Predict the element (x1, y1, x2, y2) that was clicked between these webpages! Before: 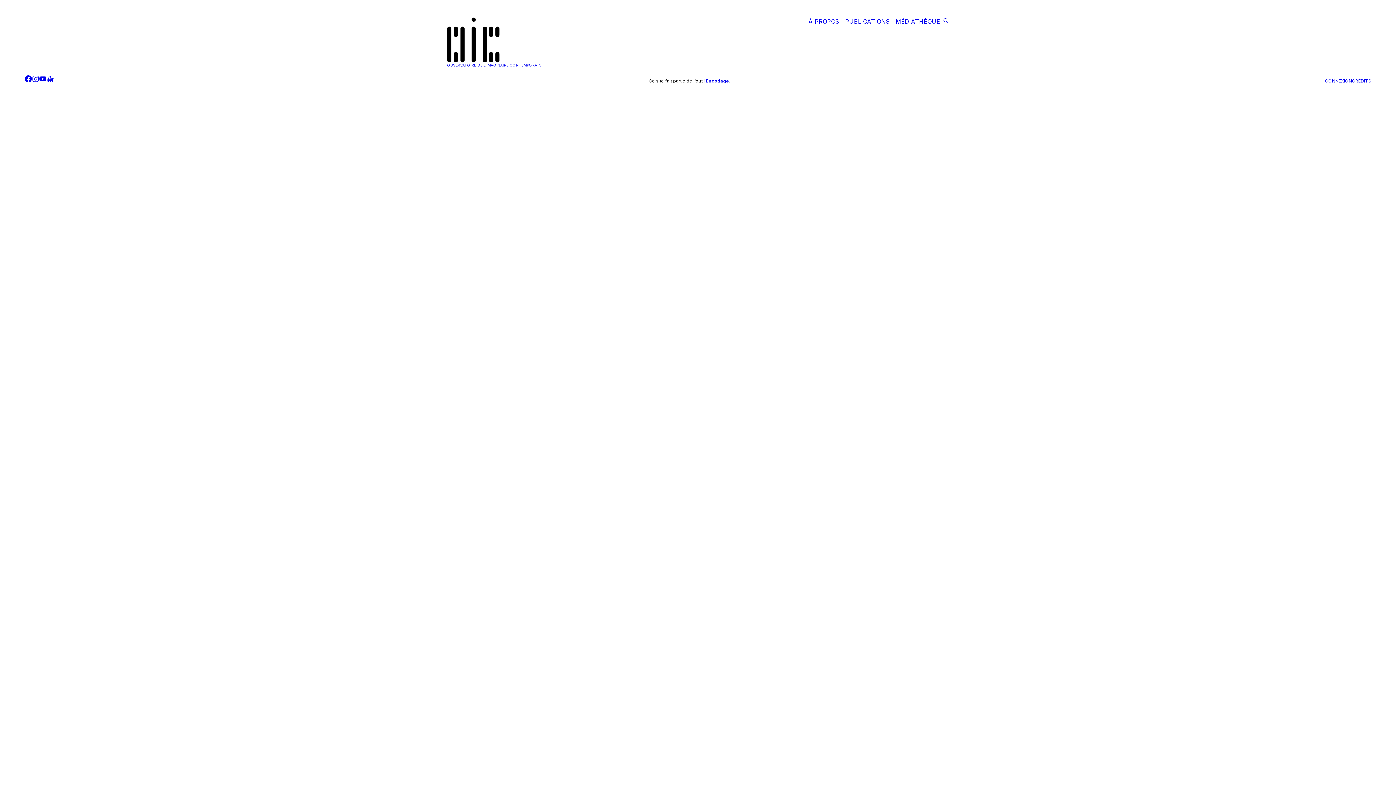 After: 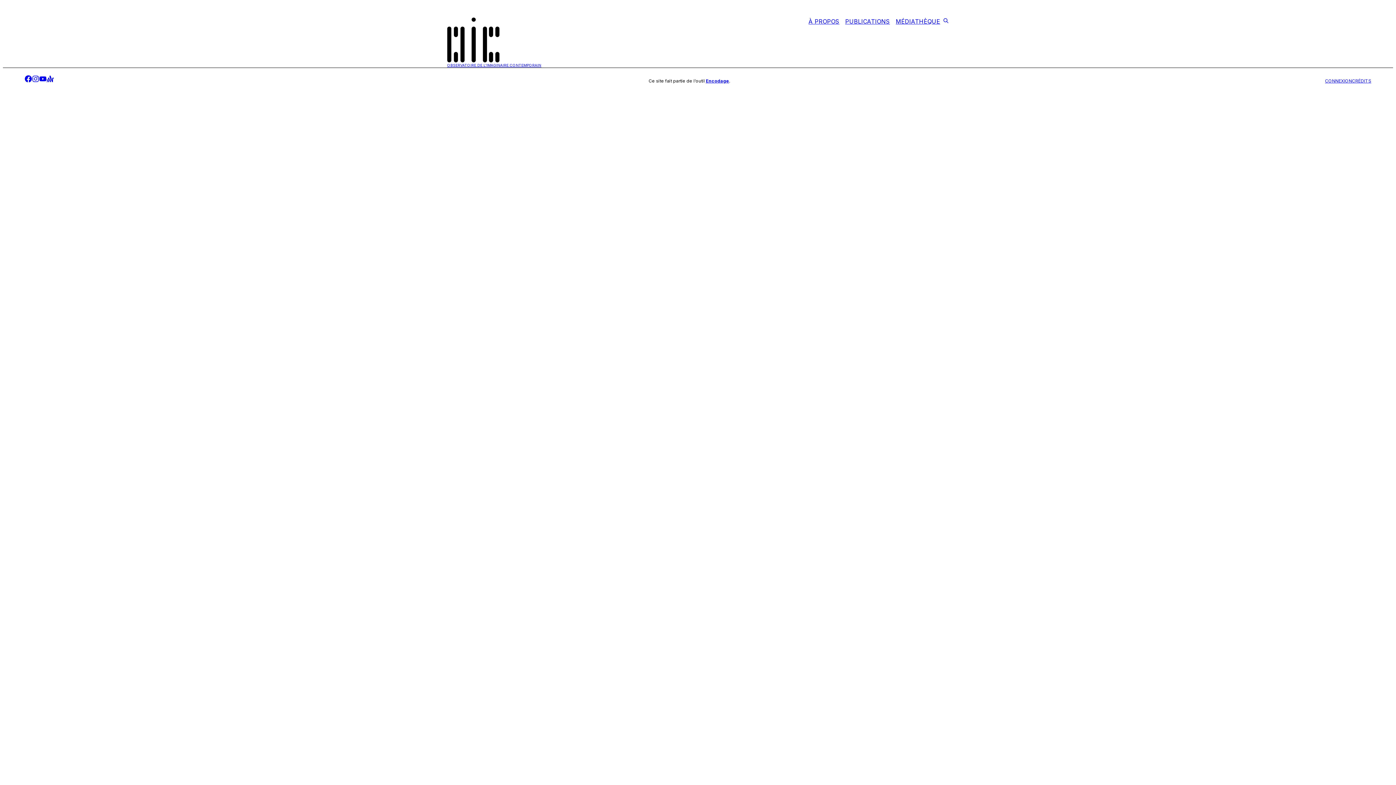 Action: label: youtube bbox: (39, 75, 46, 84)